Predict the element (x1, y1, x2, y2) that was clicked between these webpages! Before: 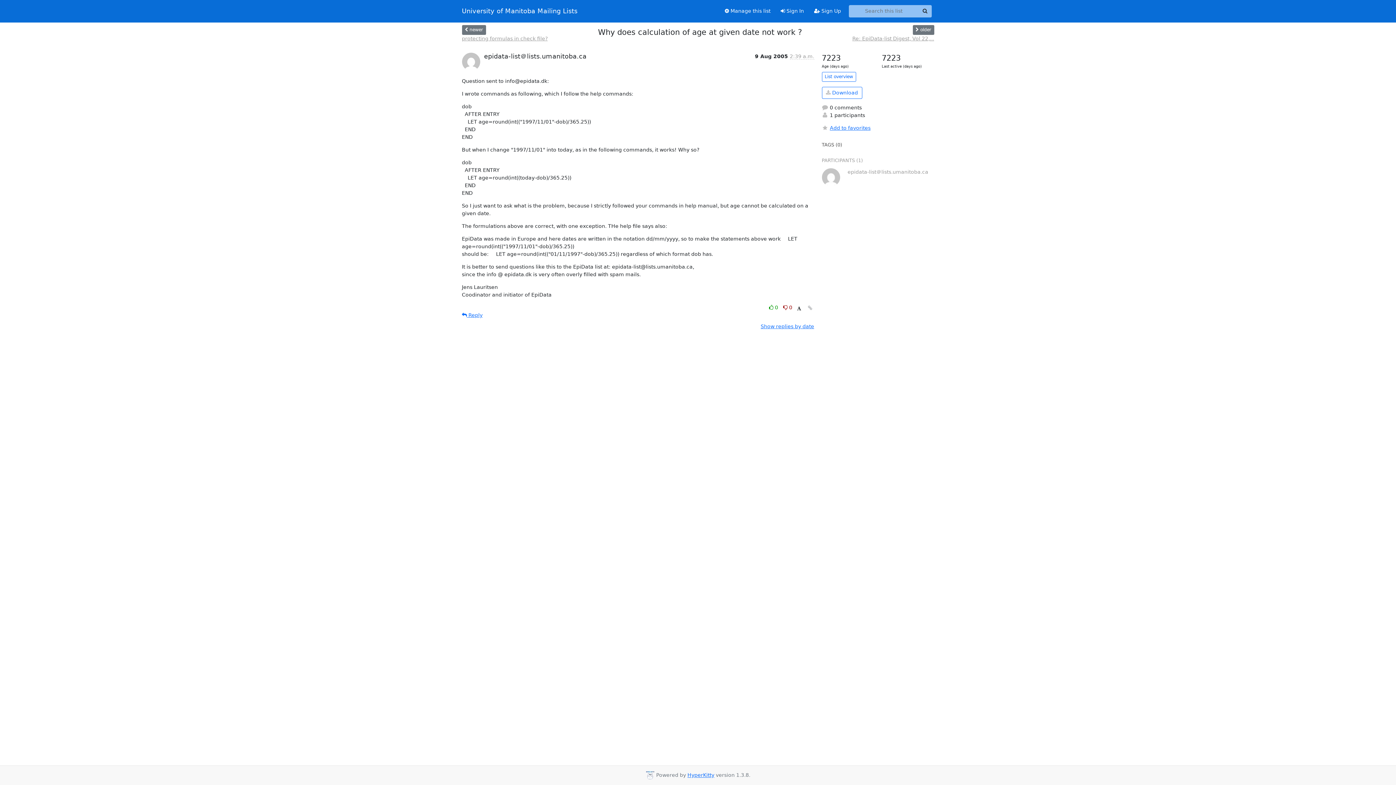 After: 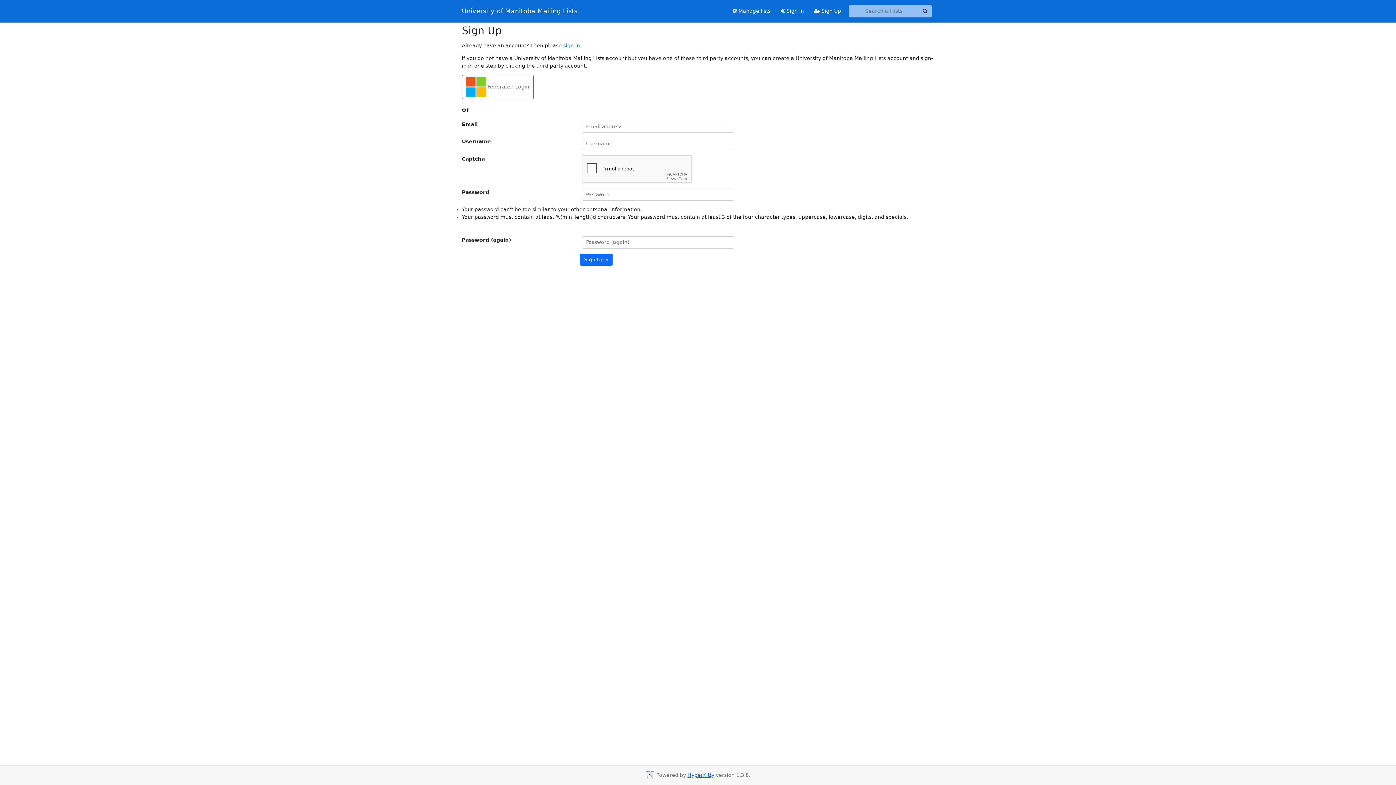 Action: bbox: (809, 4, 846, 17) label:  Sign Up